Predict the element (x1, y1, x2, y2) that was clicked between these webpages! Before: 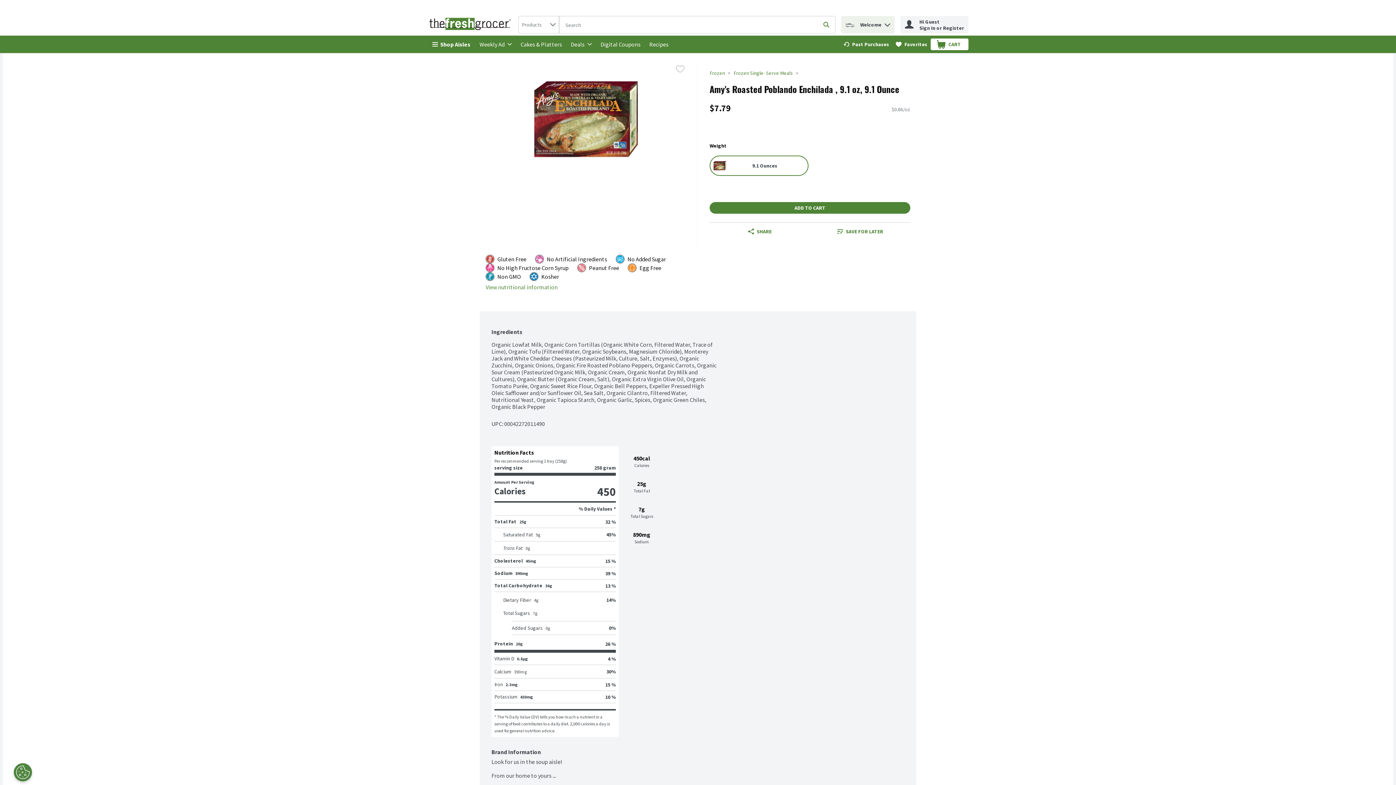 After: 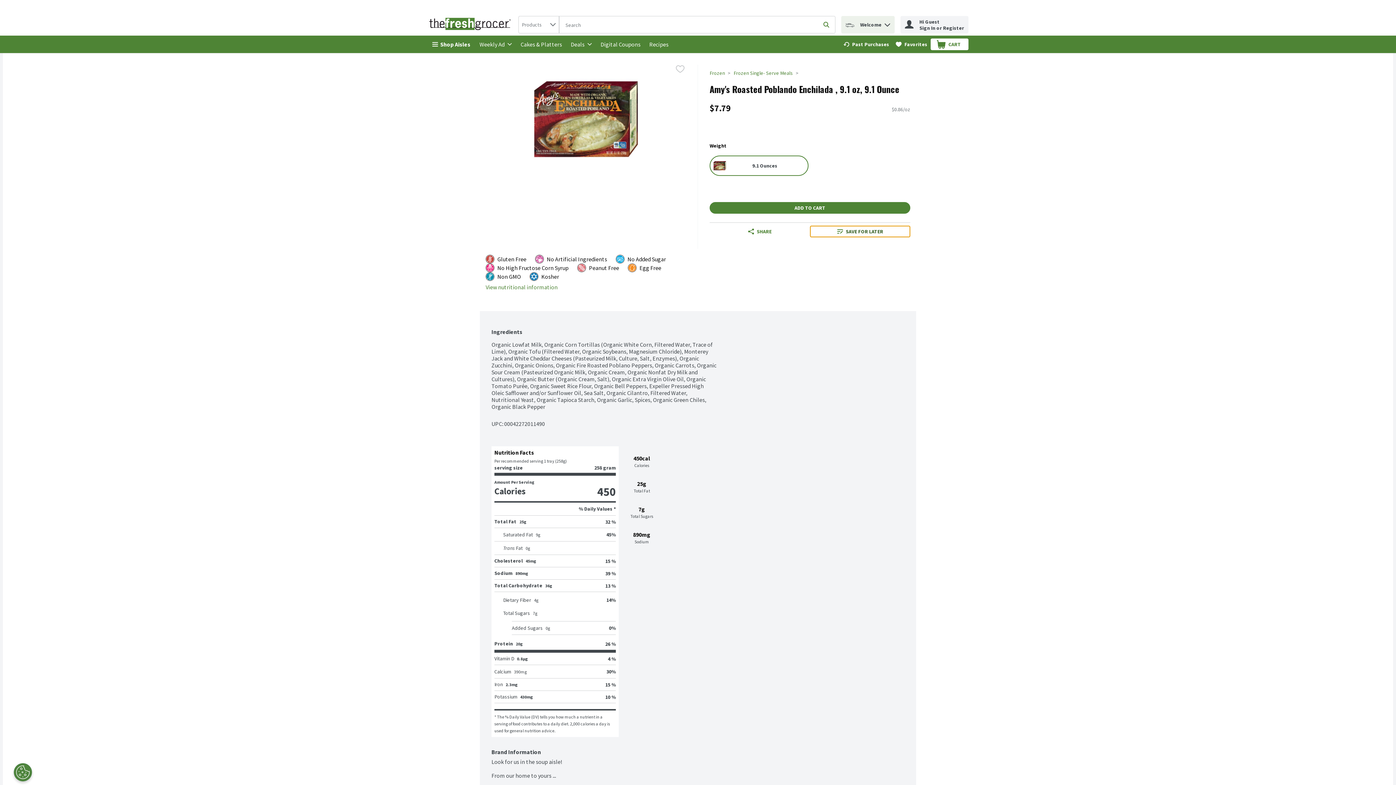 Action: bbox: (810, 225, 910, 237) label: SAVE FOR LATER